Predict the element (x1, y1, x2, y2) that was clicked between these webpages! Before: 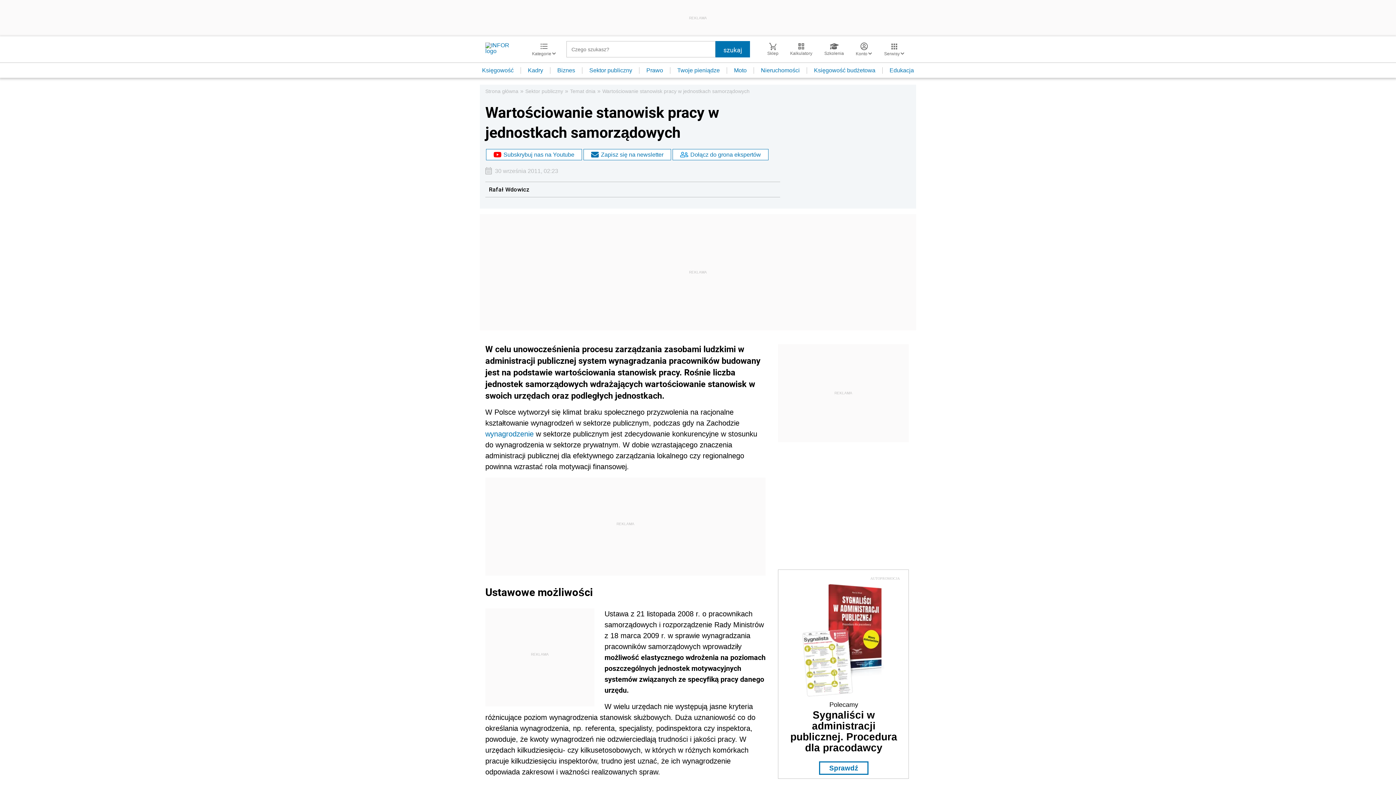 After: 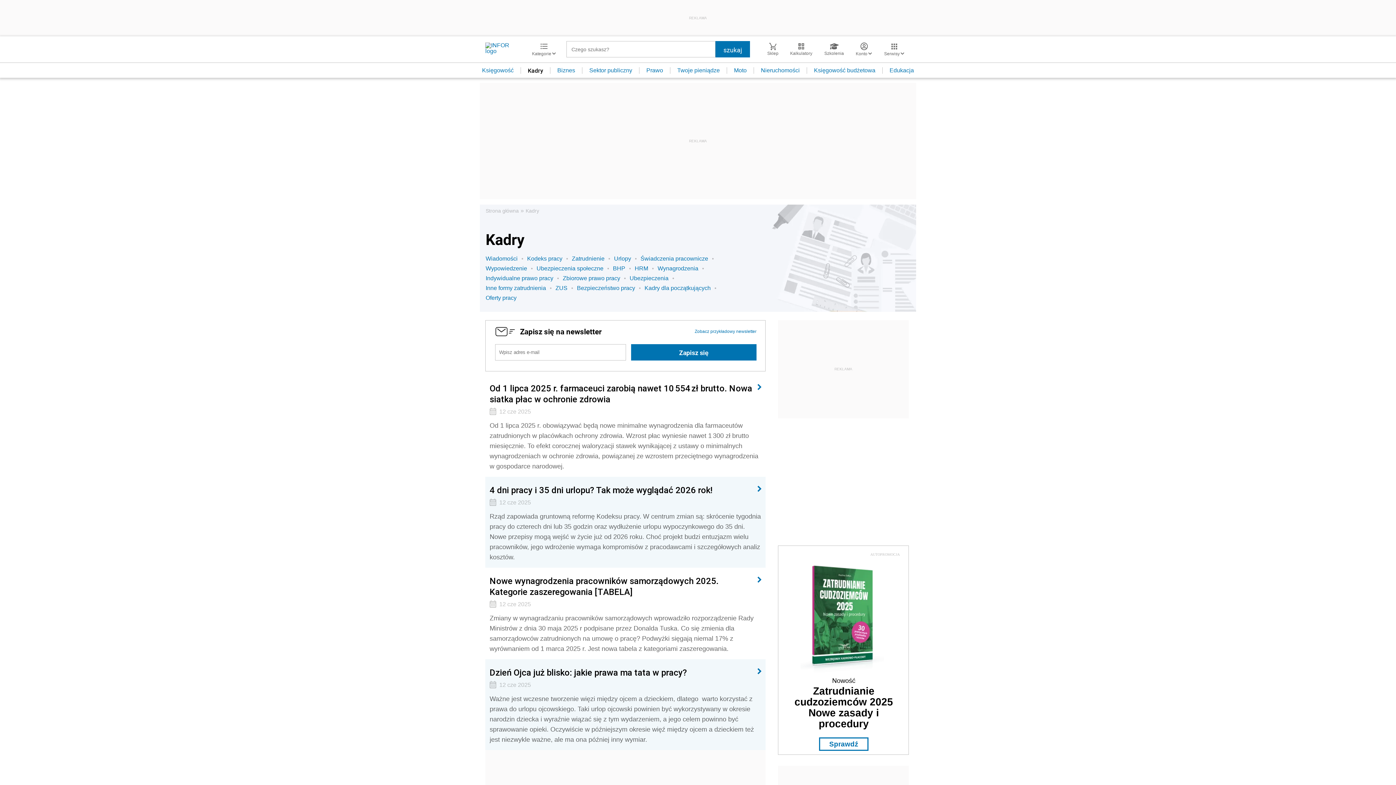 Action: label: Kadry bbox: (521, 67, 550, 73)